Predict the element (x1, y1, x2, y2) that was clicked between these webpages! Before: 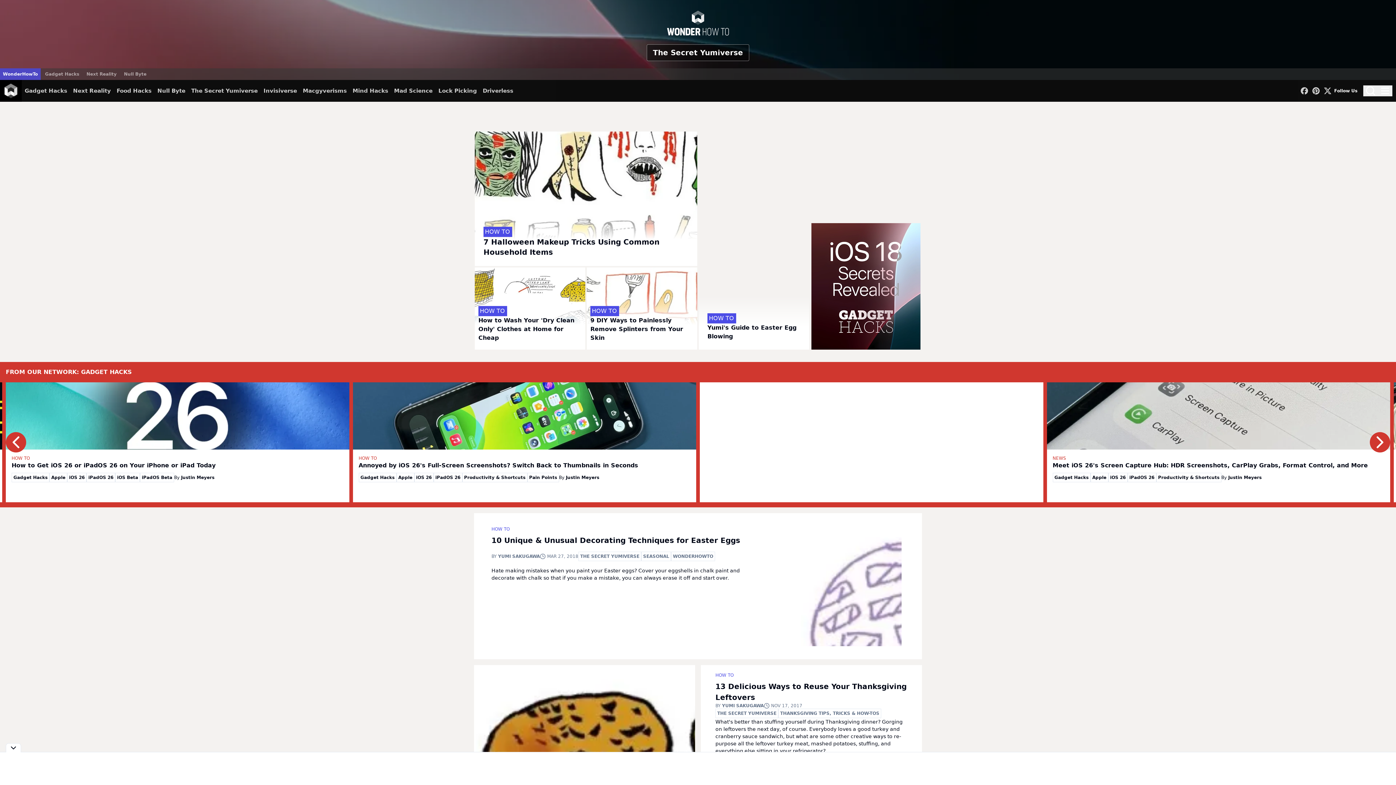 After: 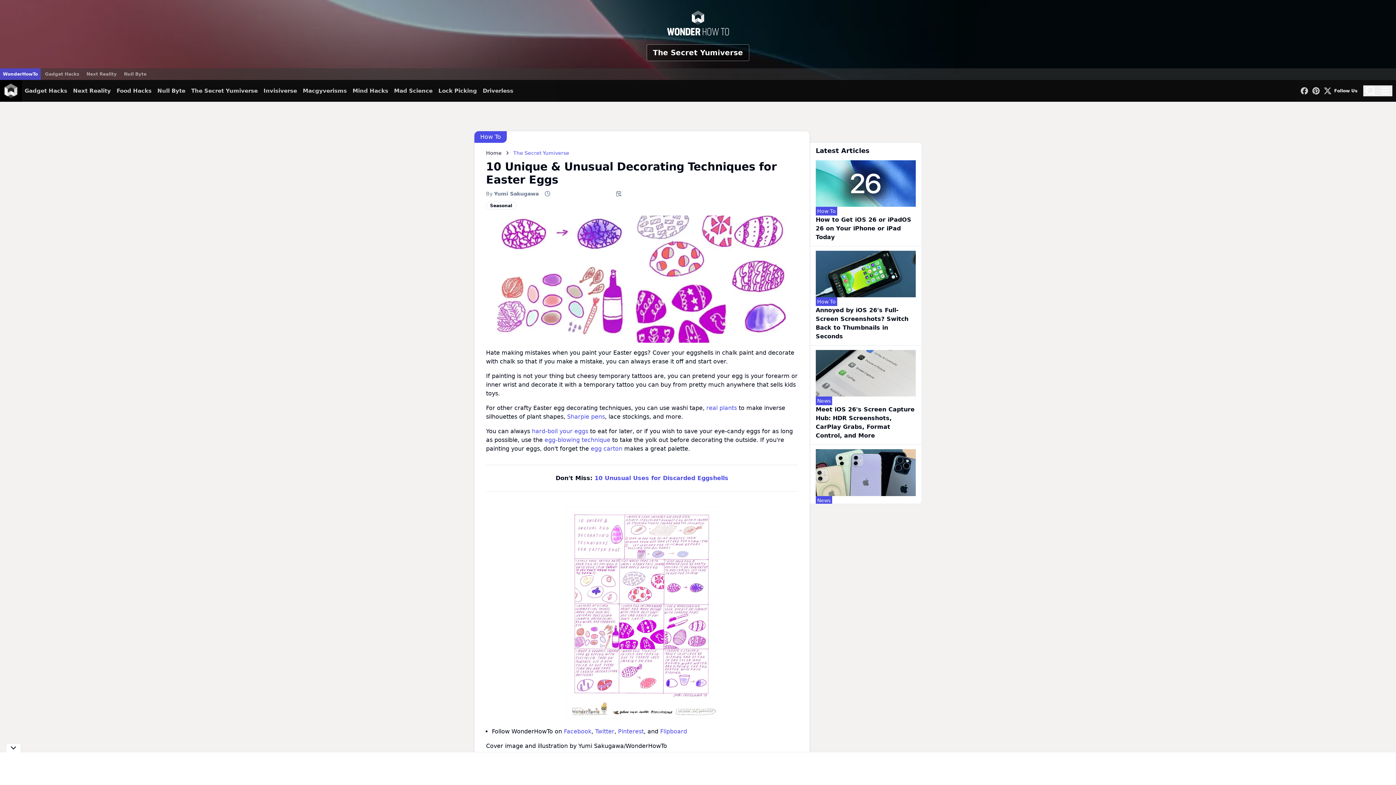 Action: bbox: (491, 535, 907, 546) label: 10 Unique & Unusual Decorating Techniques for Easter Eggs